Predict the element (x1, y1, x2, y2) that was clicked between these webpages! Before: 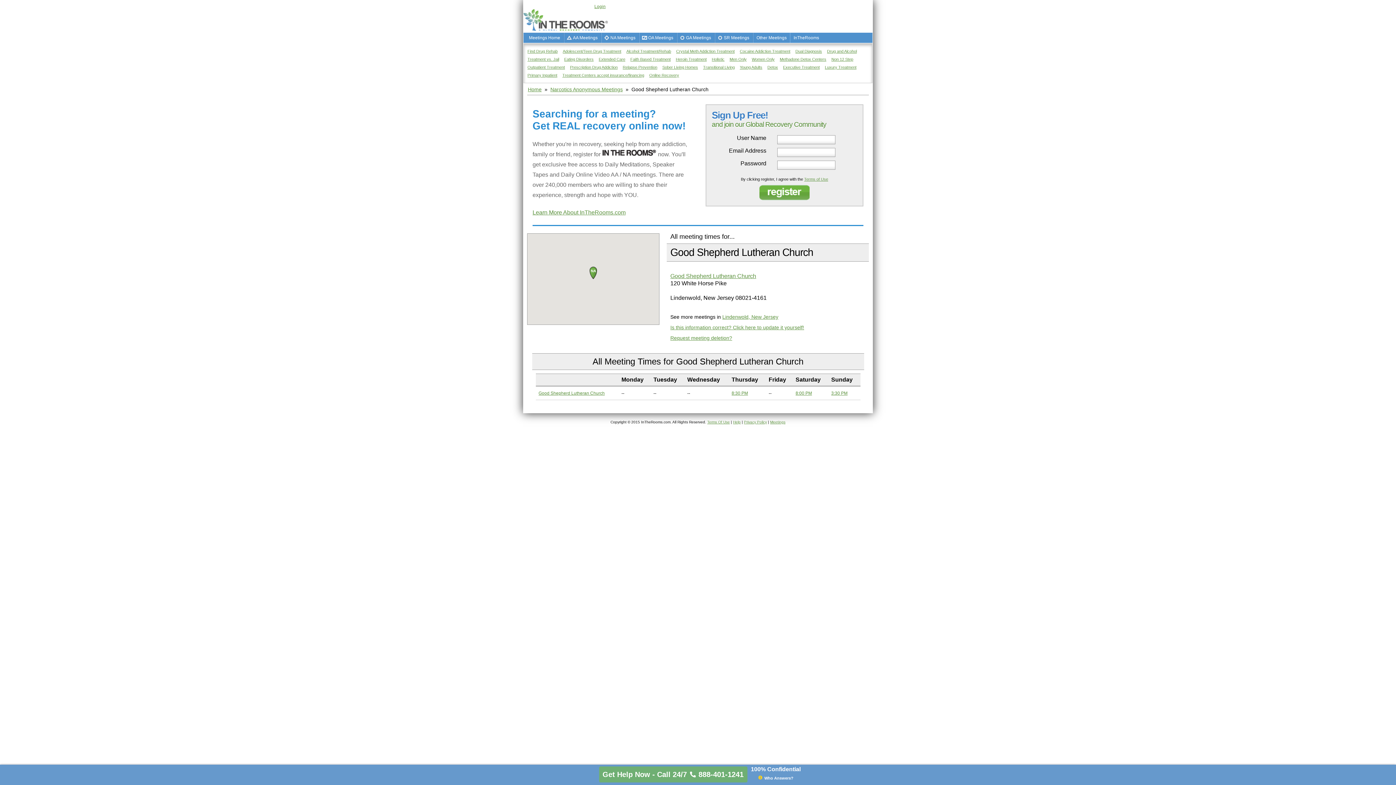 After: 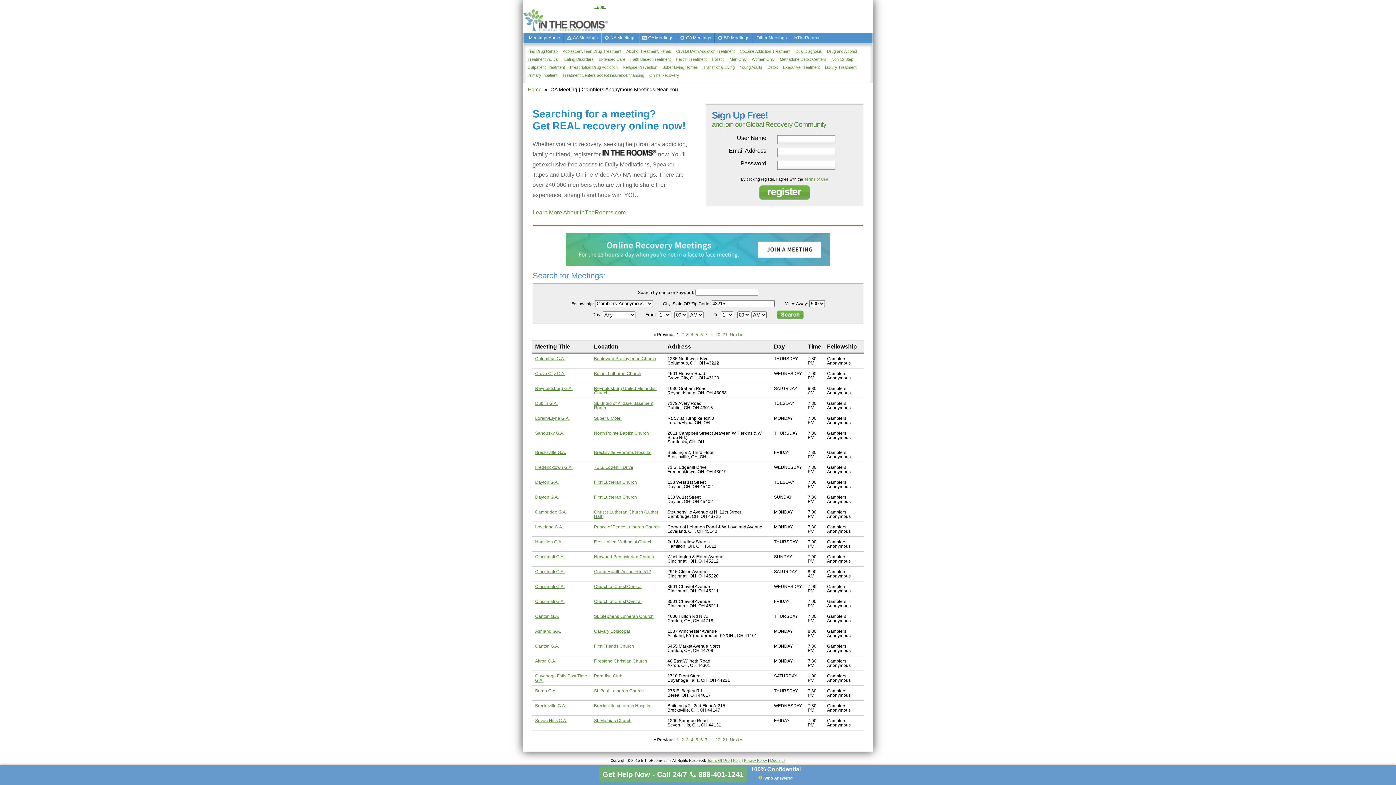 Action: bbox: (677, 32, 714, 42) label: GA Meetings